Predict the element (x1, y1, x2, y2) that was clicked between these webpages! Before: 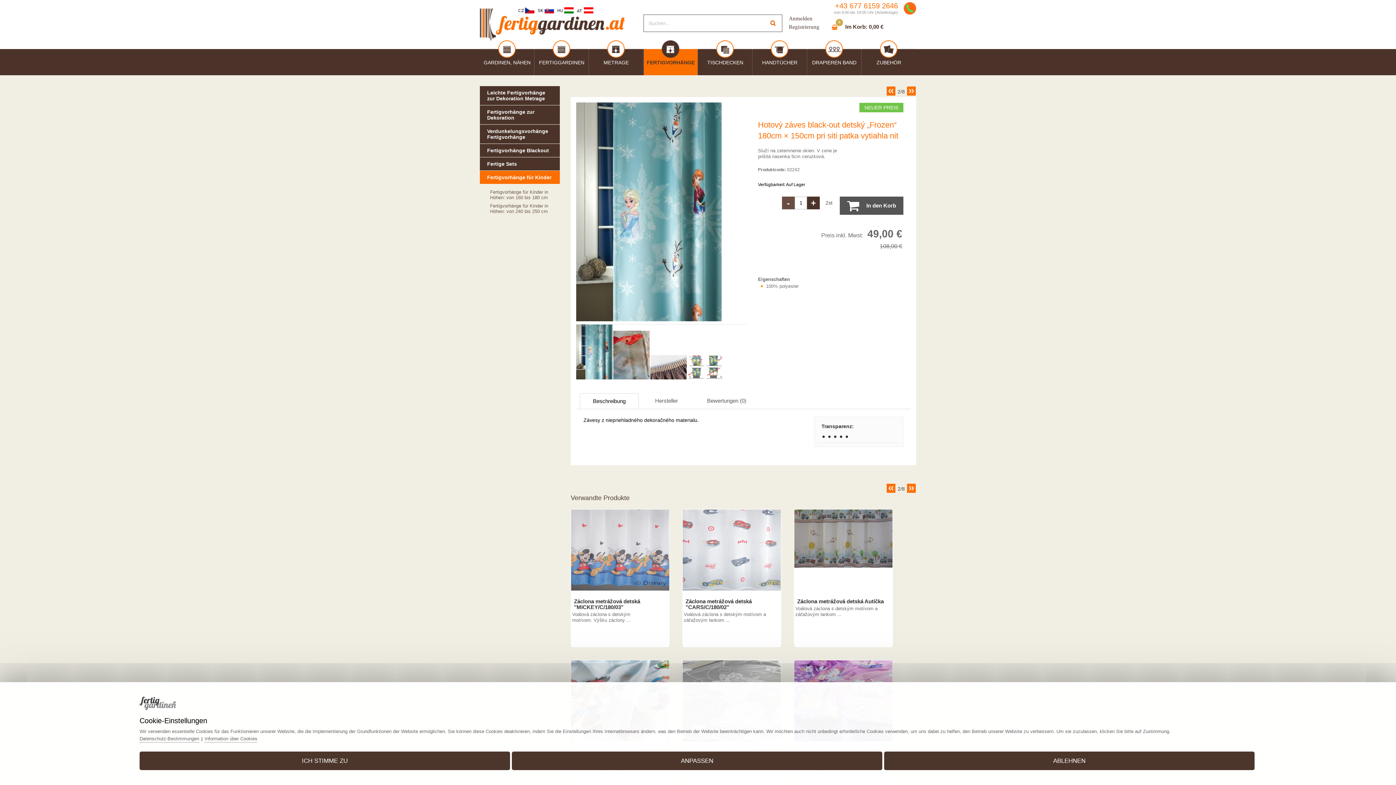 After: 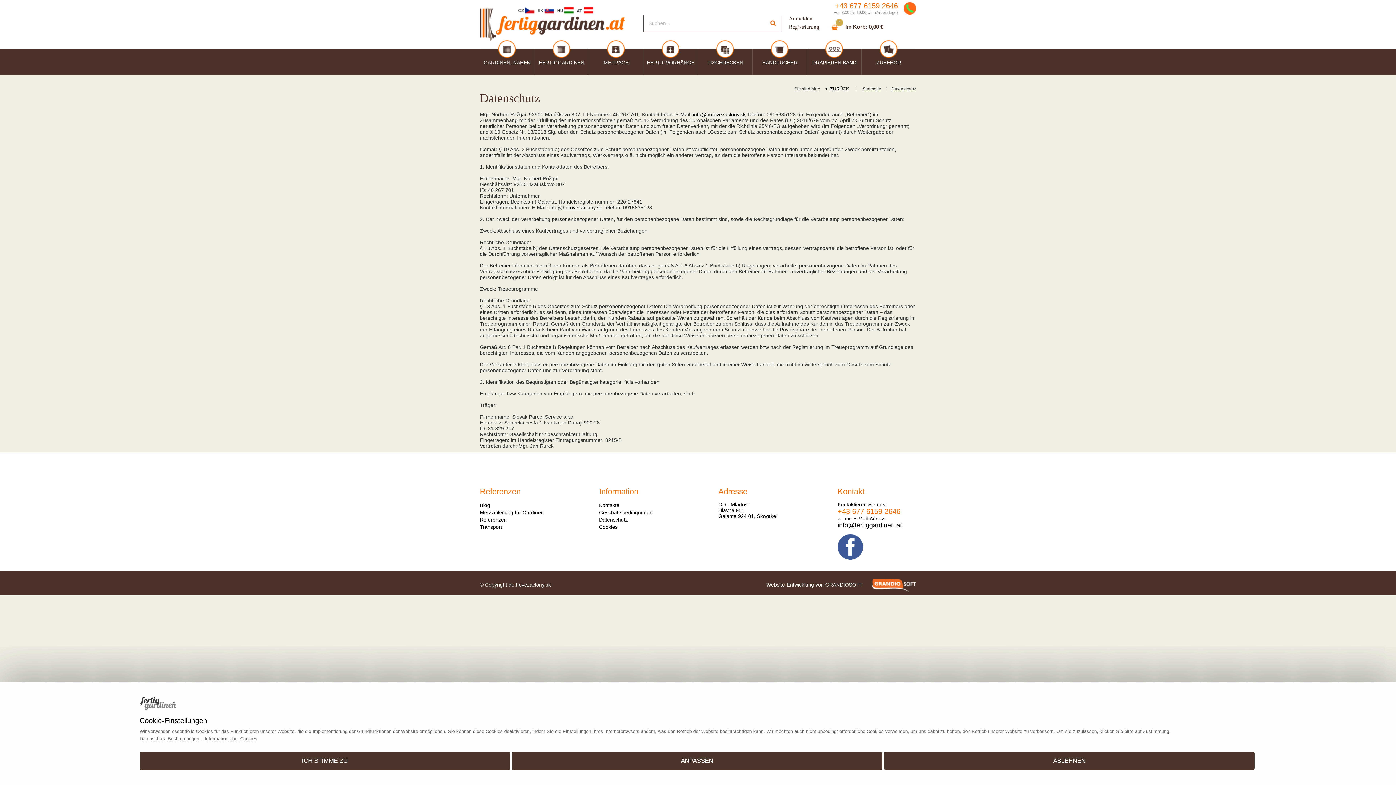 Action: label: Datenschutz-Bestimmungen bbox: (139, 734, 199, 742)